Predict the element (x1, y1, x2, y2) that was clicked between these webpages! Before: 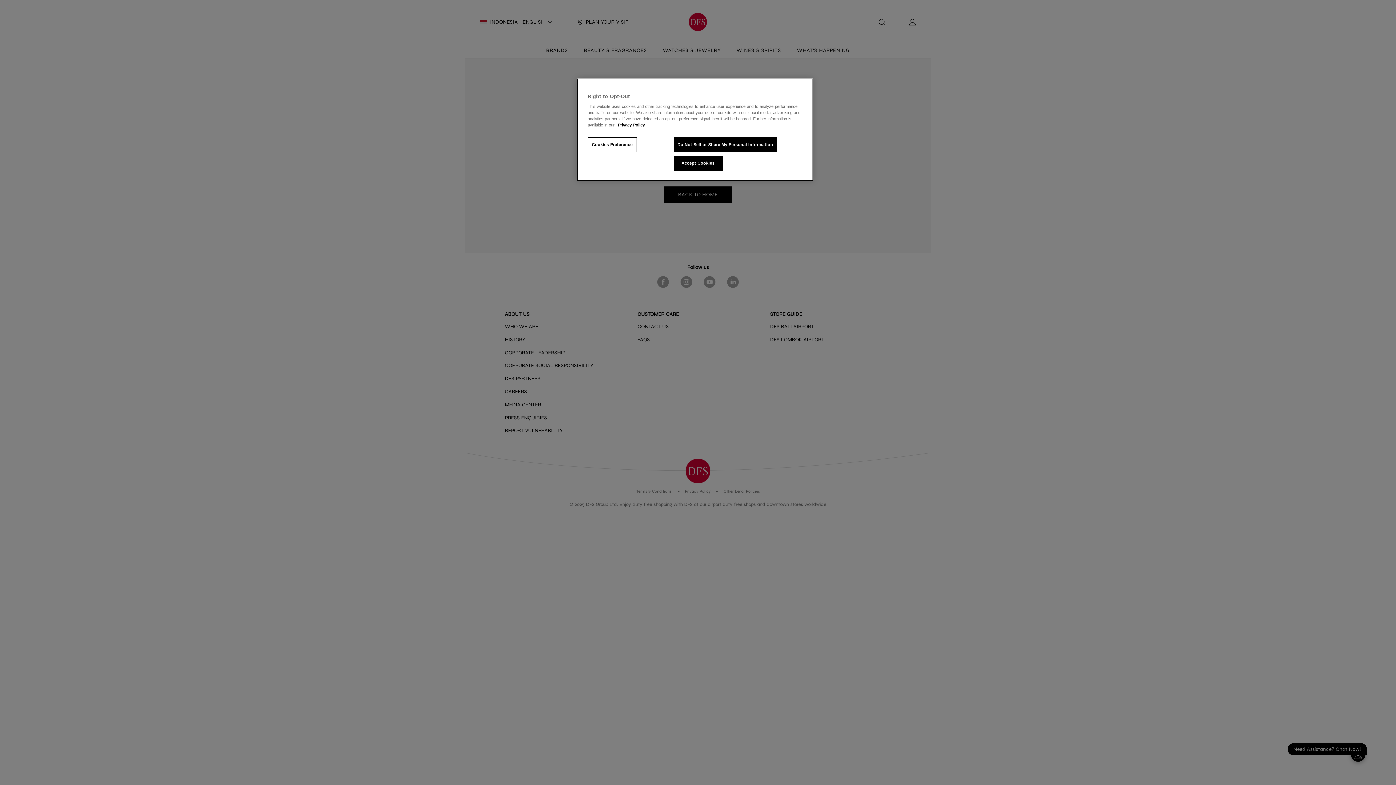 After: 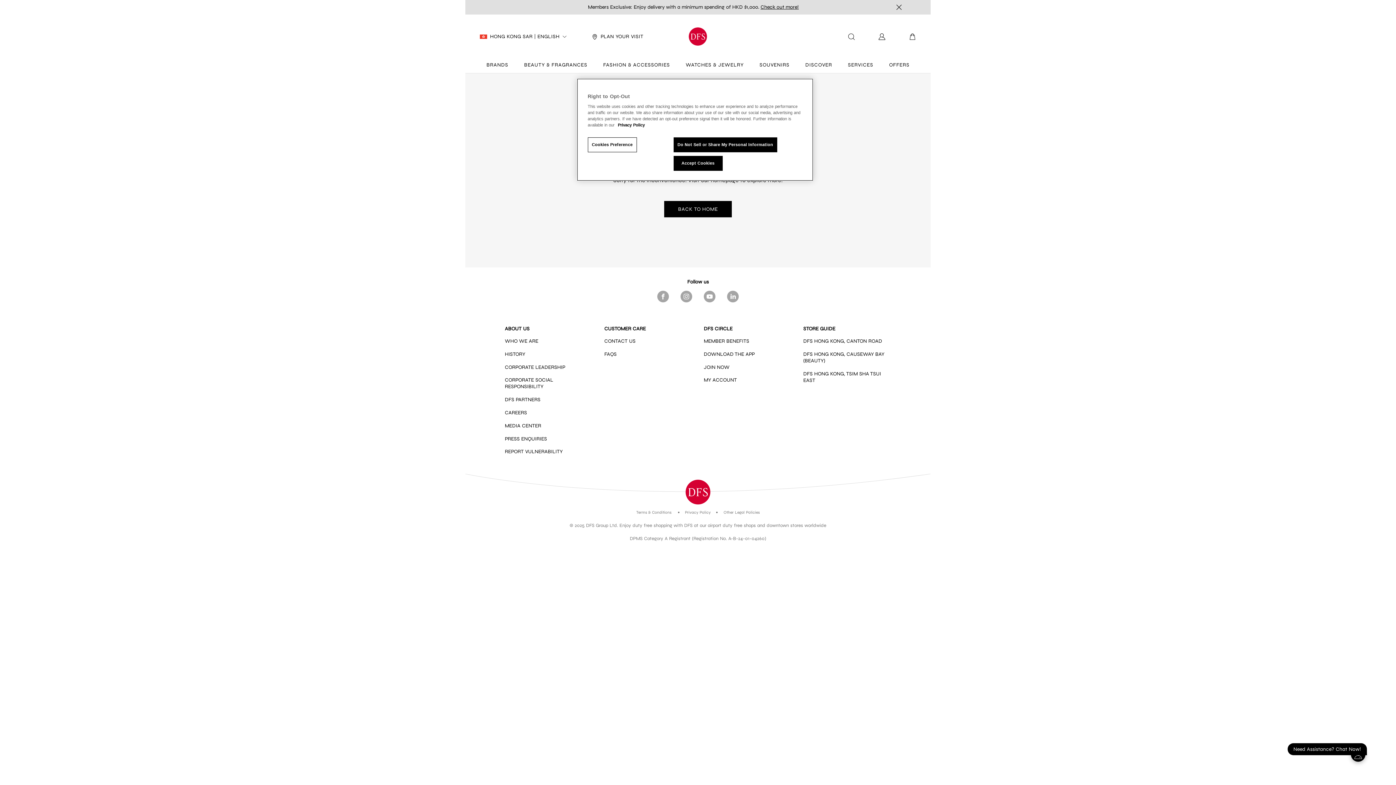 Action: label: More information about your privacy bbox: (618, 122, 644, 127)